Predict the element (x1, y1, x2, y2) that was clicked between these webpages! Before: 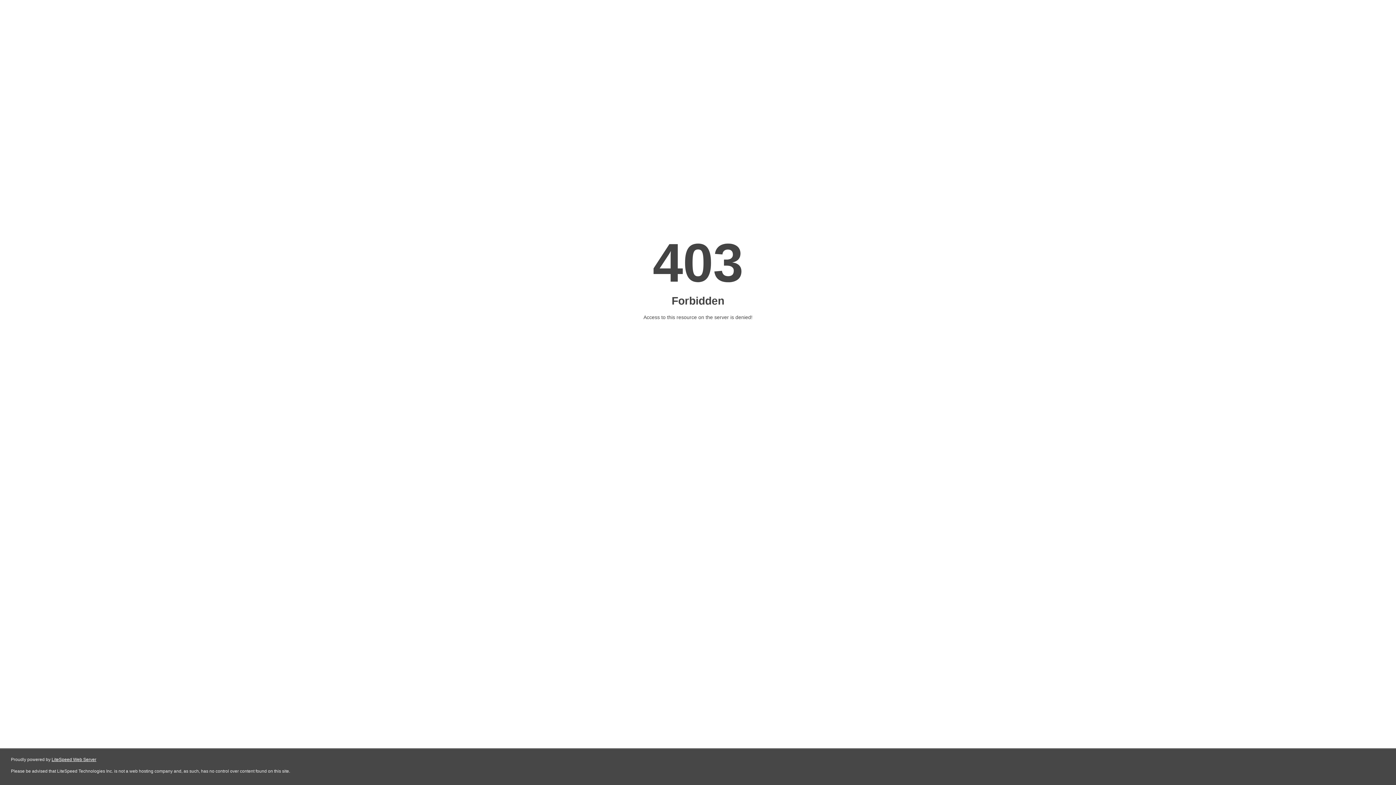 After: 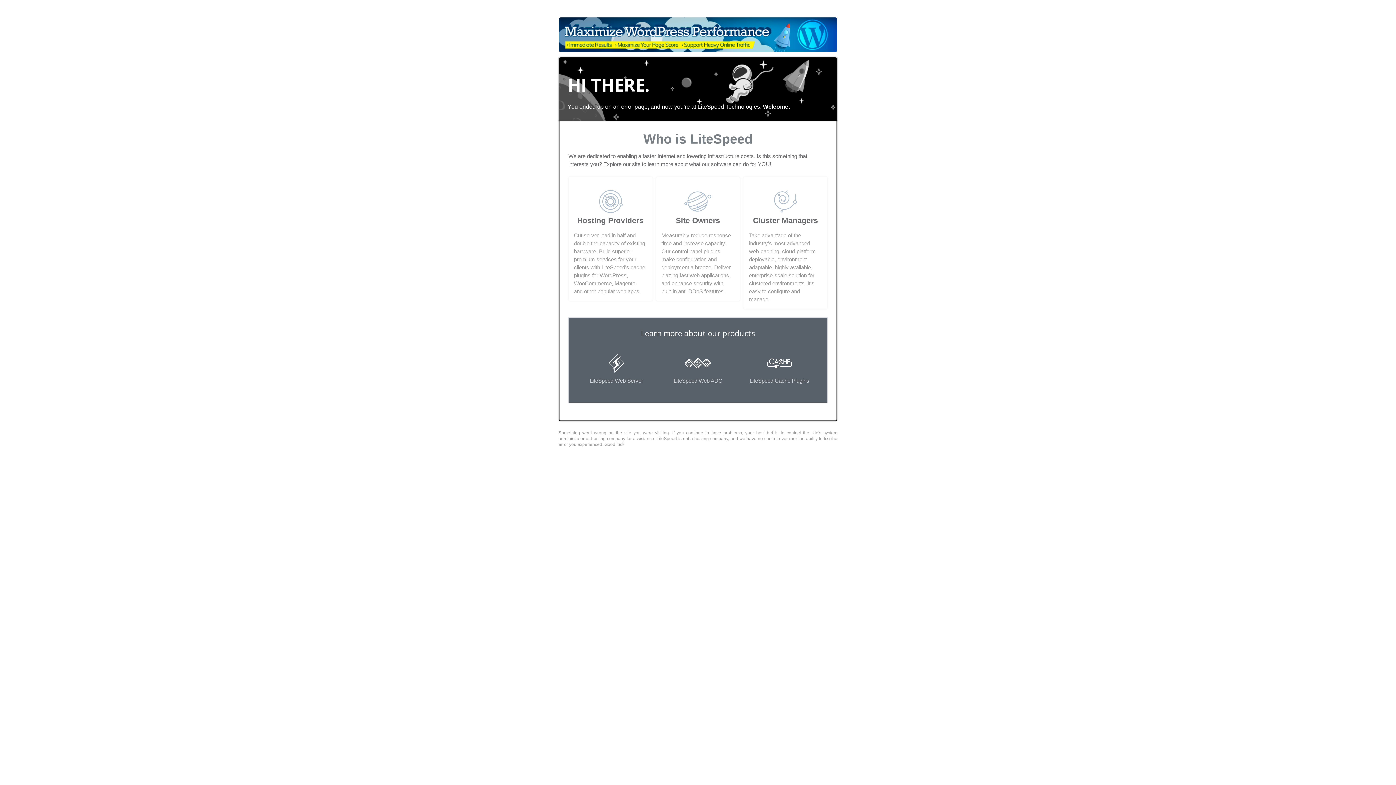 Action: label: LiteSpeed Web Server bbox: (51, 757, 96, 762)